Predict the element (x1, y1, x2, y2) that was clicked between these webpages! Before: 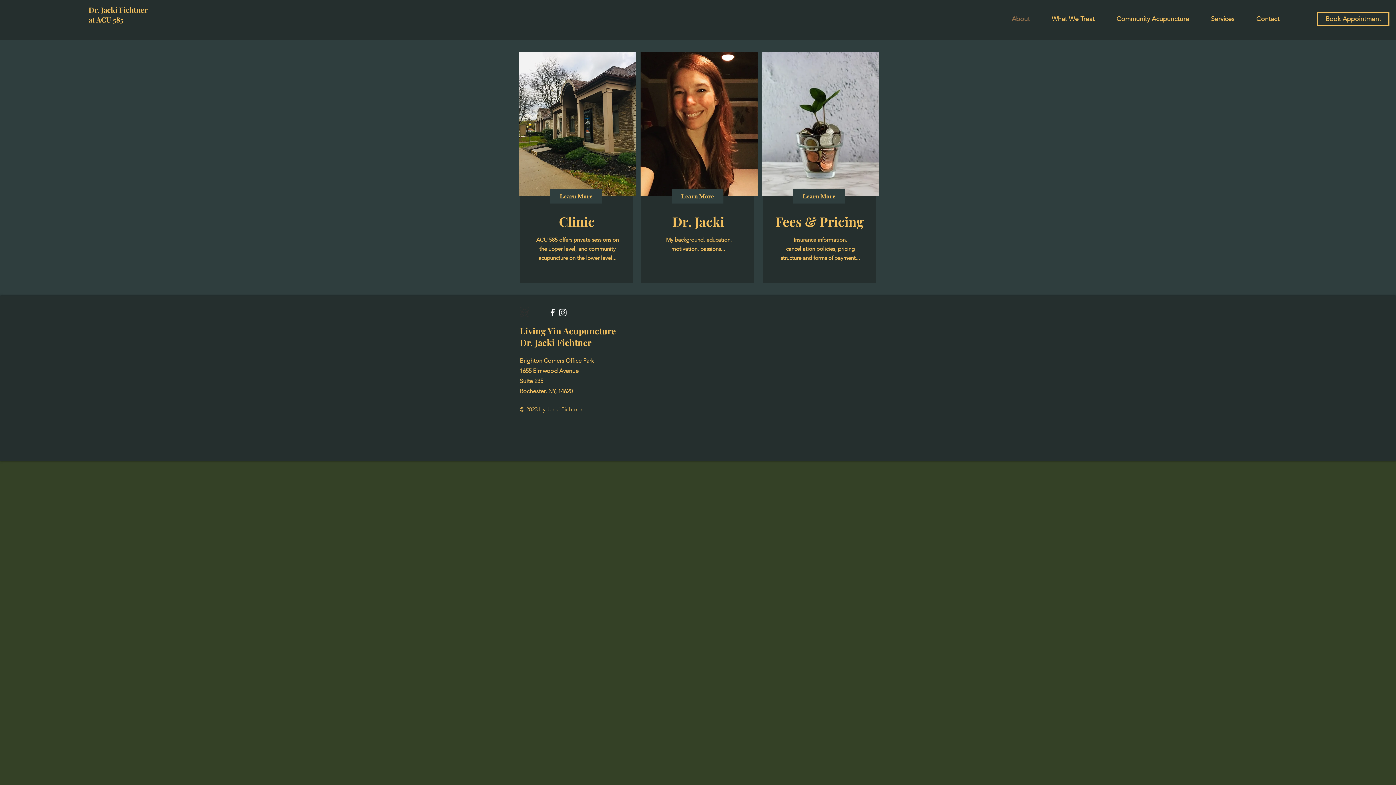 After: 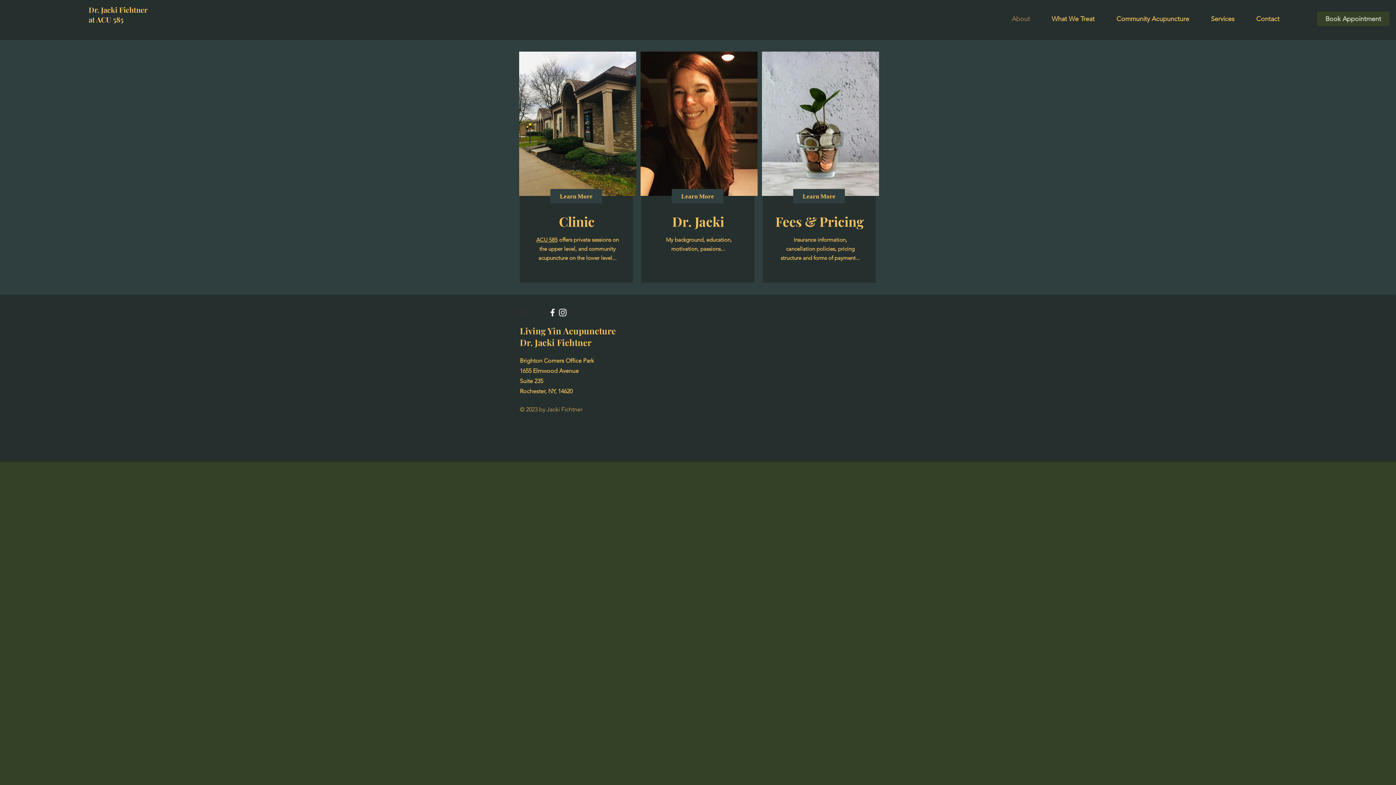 Action: label: Book Appointment bbox: (1317, 11, 1389, 26)